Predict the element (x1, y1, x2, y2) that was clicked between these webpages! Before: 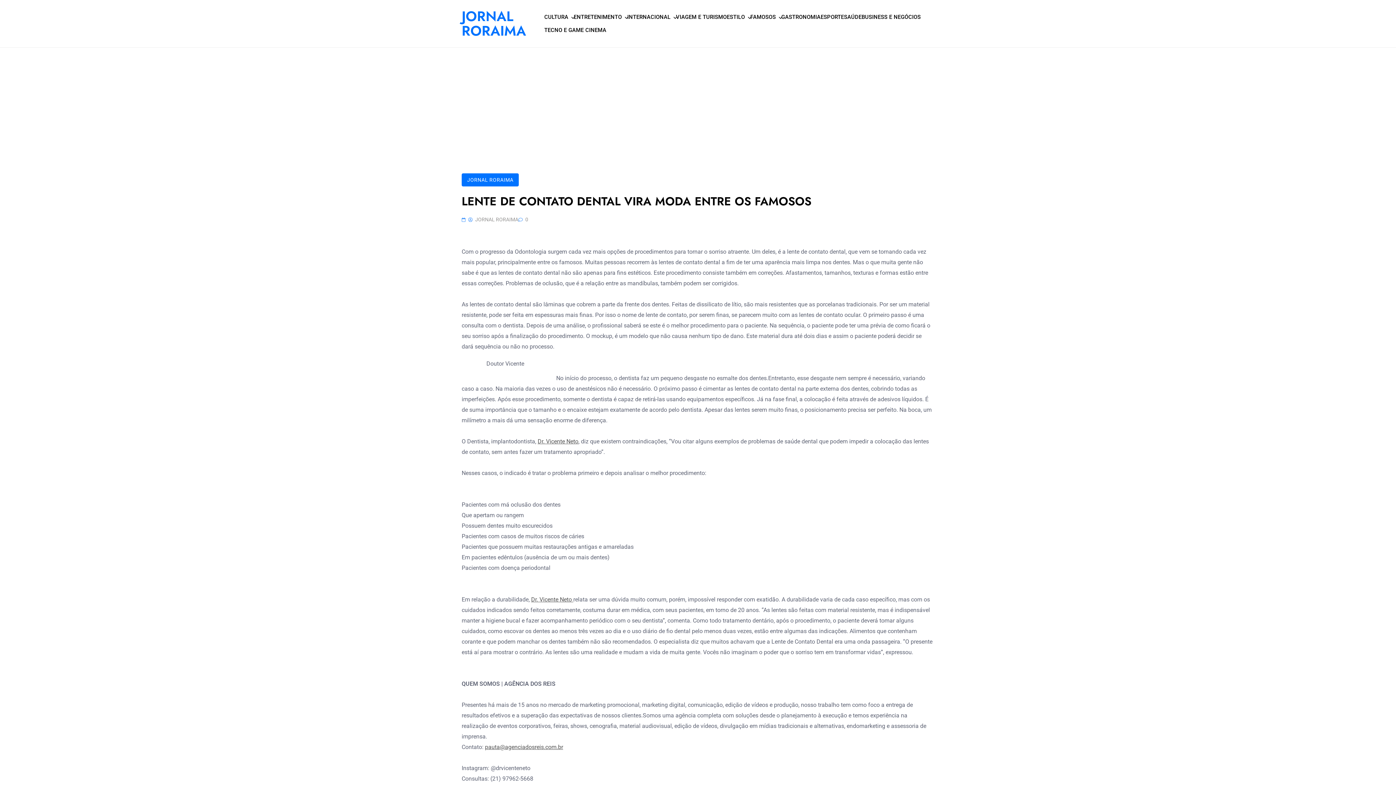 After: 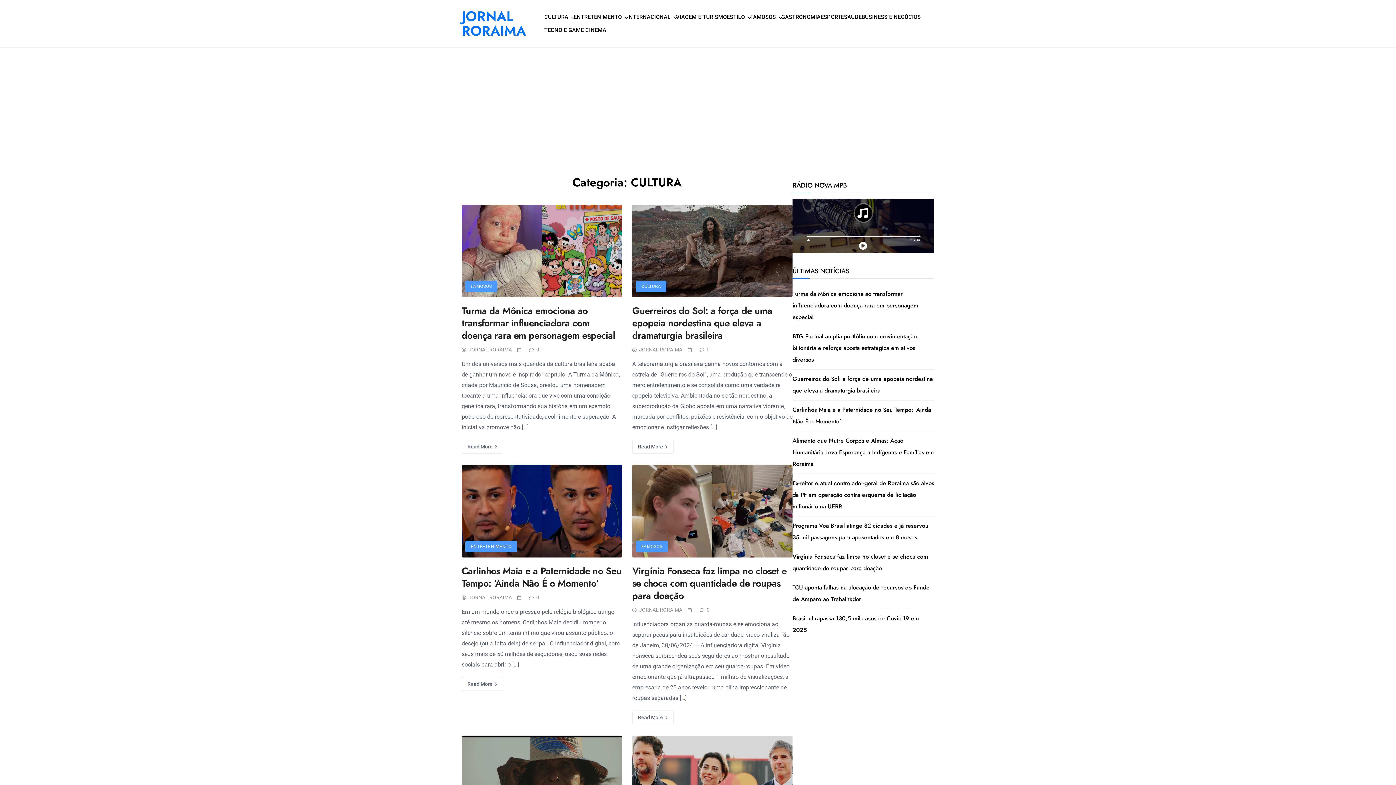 Action: label: CULTURA bbox: (544, 10, 568, 23)